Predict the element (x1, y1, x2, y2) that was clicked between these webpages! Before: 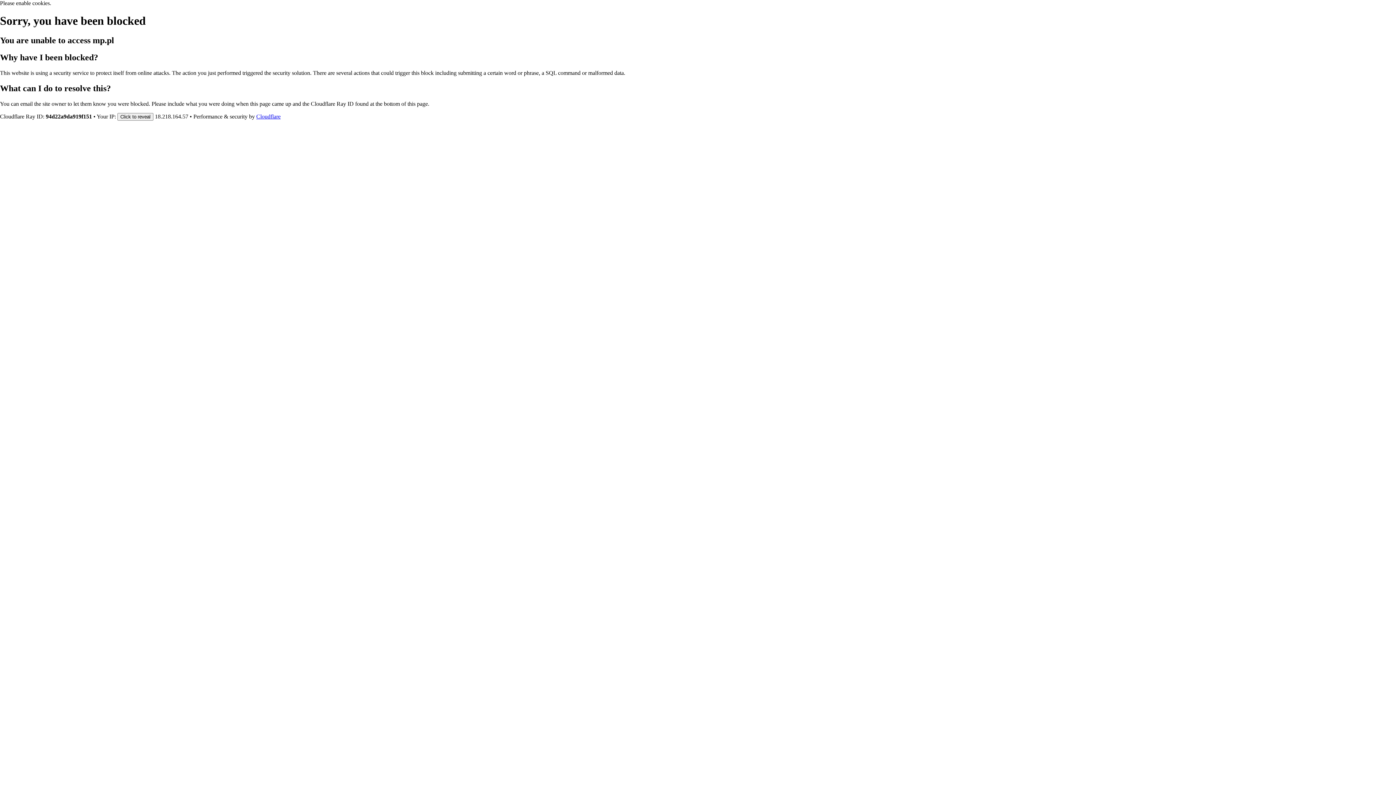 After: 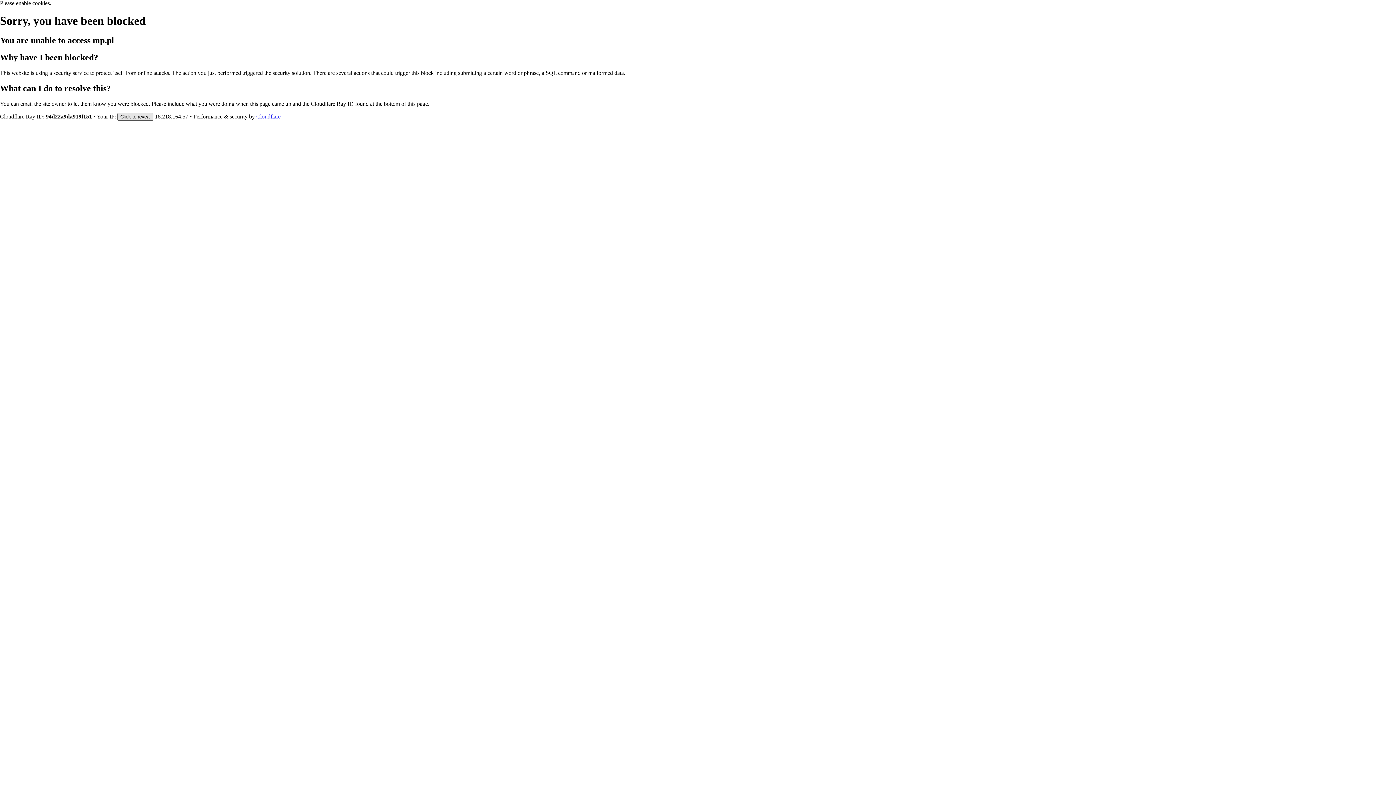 Action: label: Click to reveal bbox: (117, 112, 153, 120)